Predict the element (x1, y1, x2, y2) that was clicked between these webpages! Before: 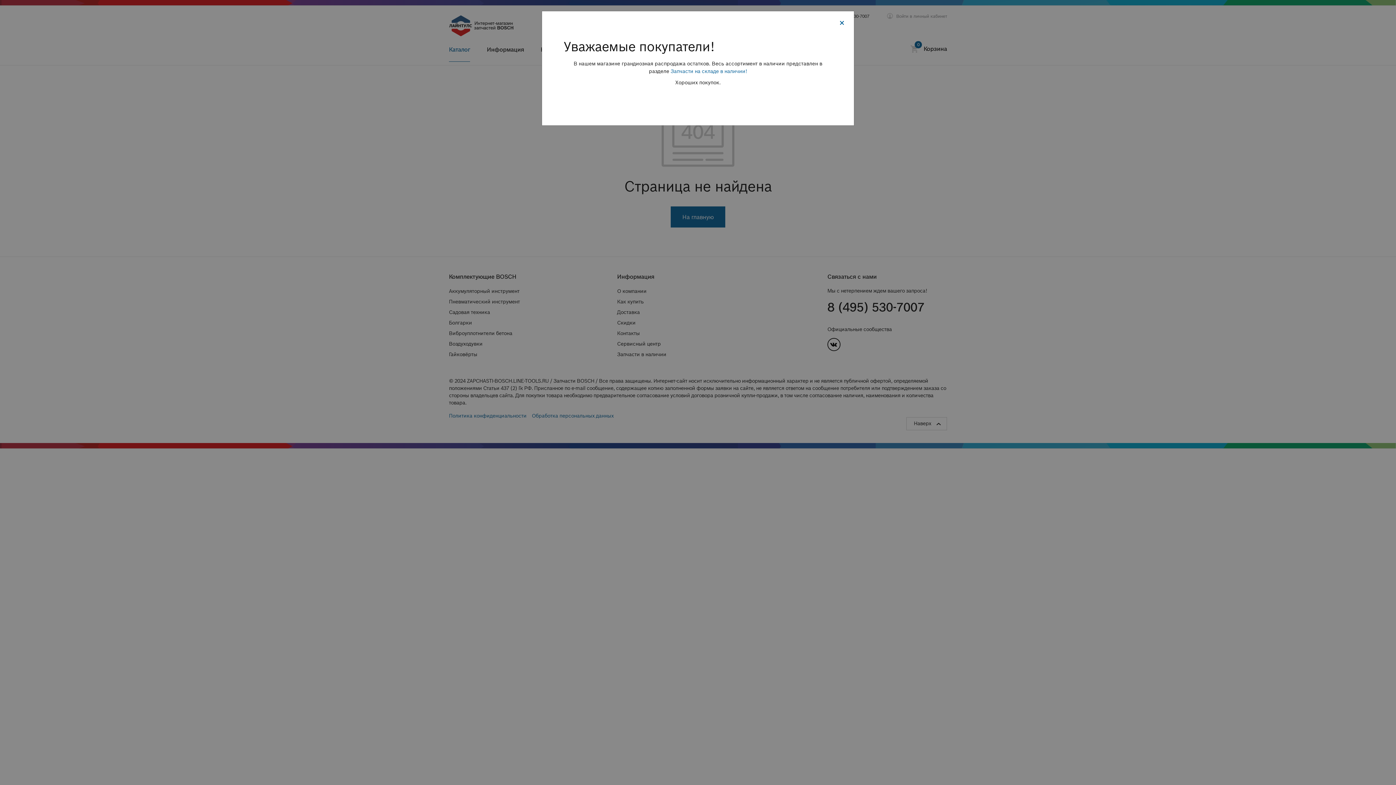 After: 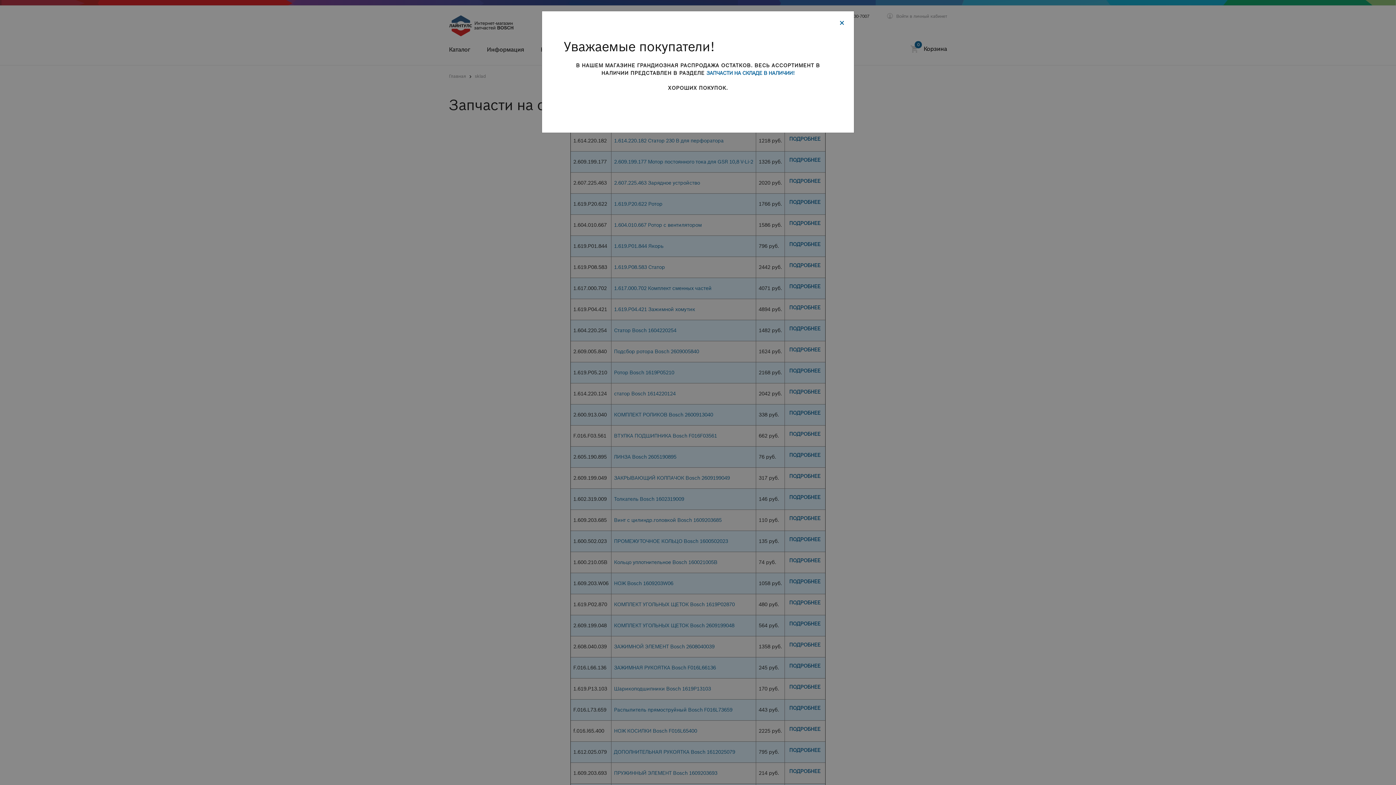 Action: label: Запчасти на складе в наличии! bbox: (670, 67, 747, 75)